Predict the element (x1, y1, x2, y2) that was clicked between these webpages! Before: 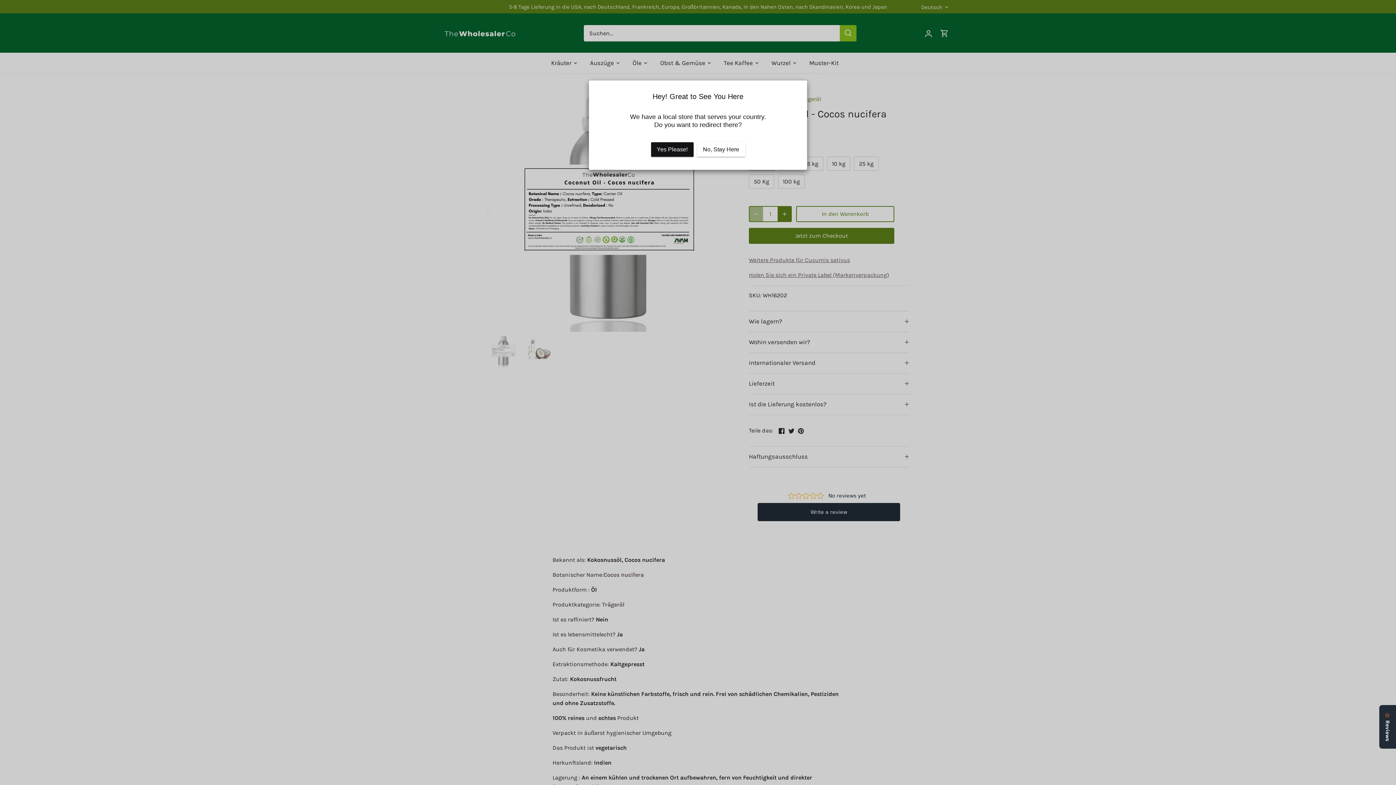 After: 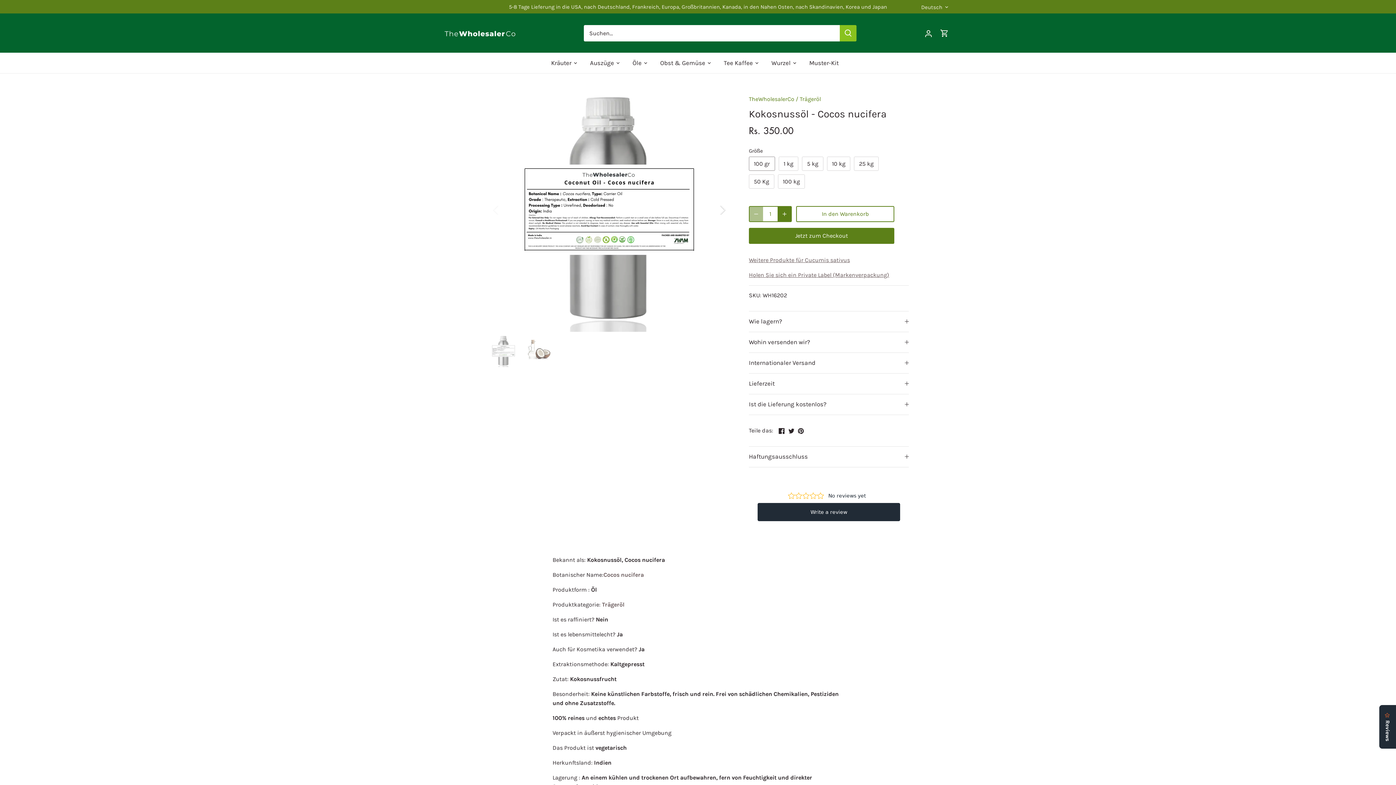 Action: bbox: (697, 142, 745, 156) label: No, Stay Here